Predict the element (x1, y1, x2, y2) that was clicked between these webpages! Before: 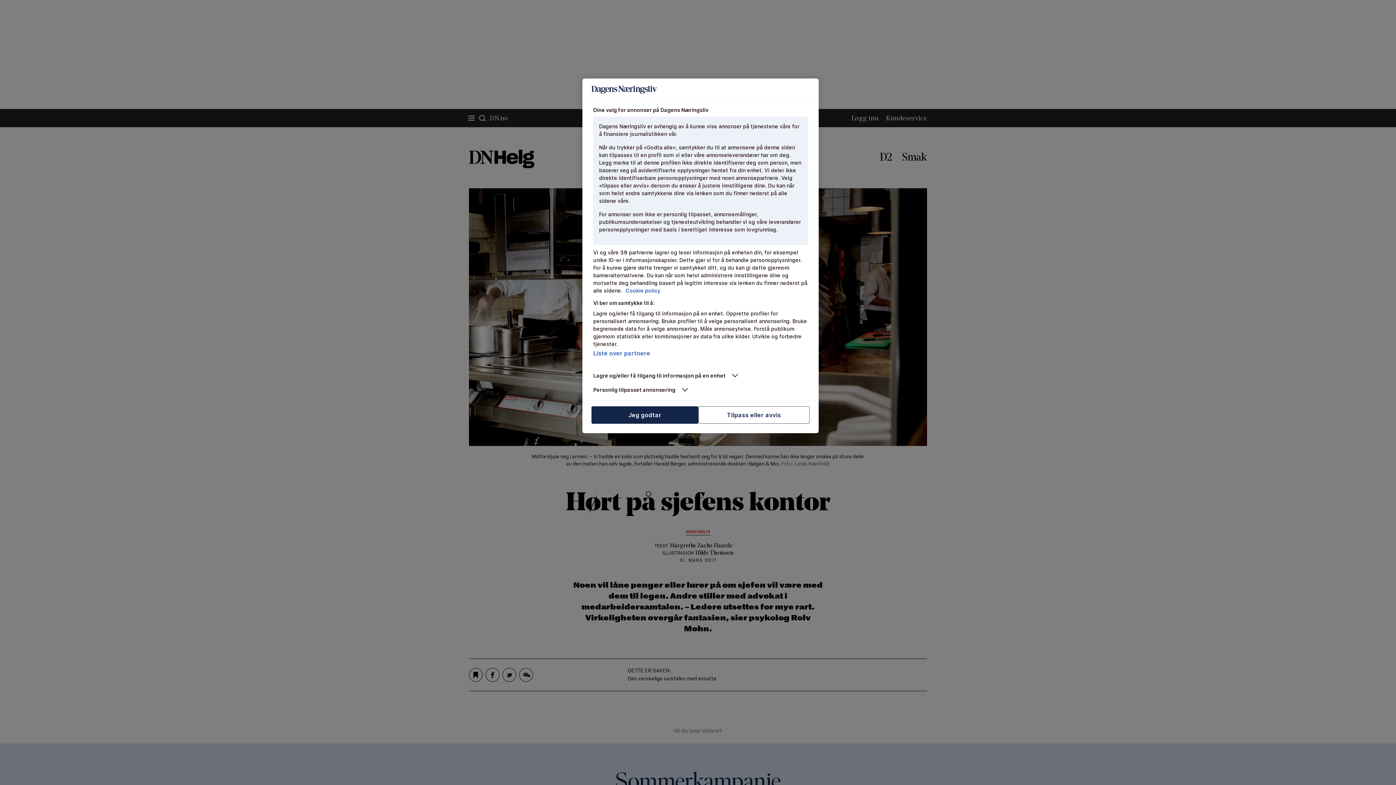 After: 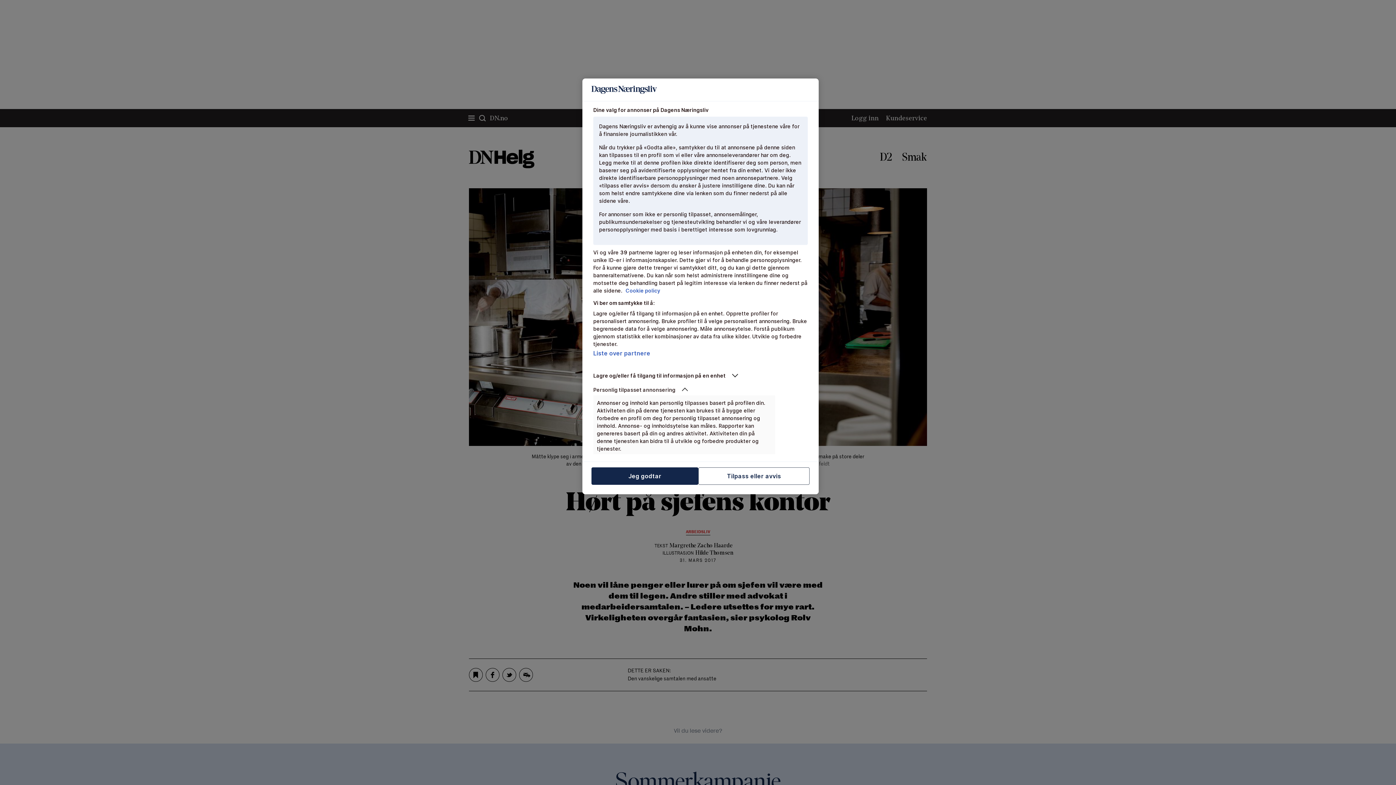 Action: bbox: (593, 386, 775, 393) label: Personlig tilpasset annonsering